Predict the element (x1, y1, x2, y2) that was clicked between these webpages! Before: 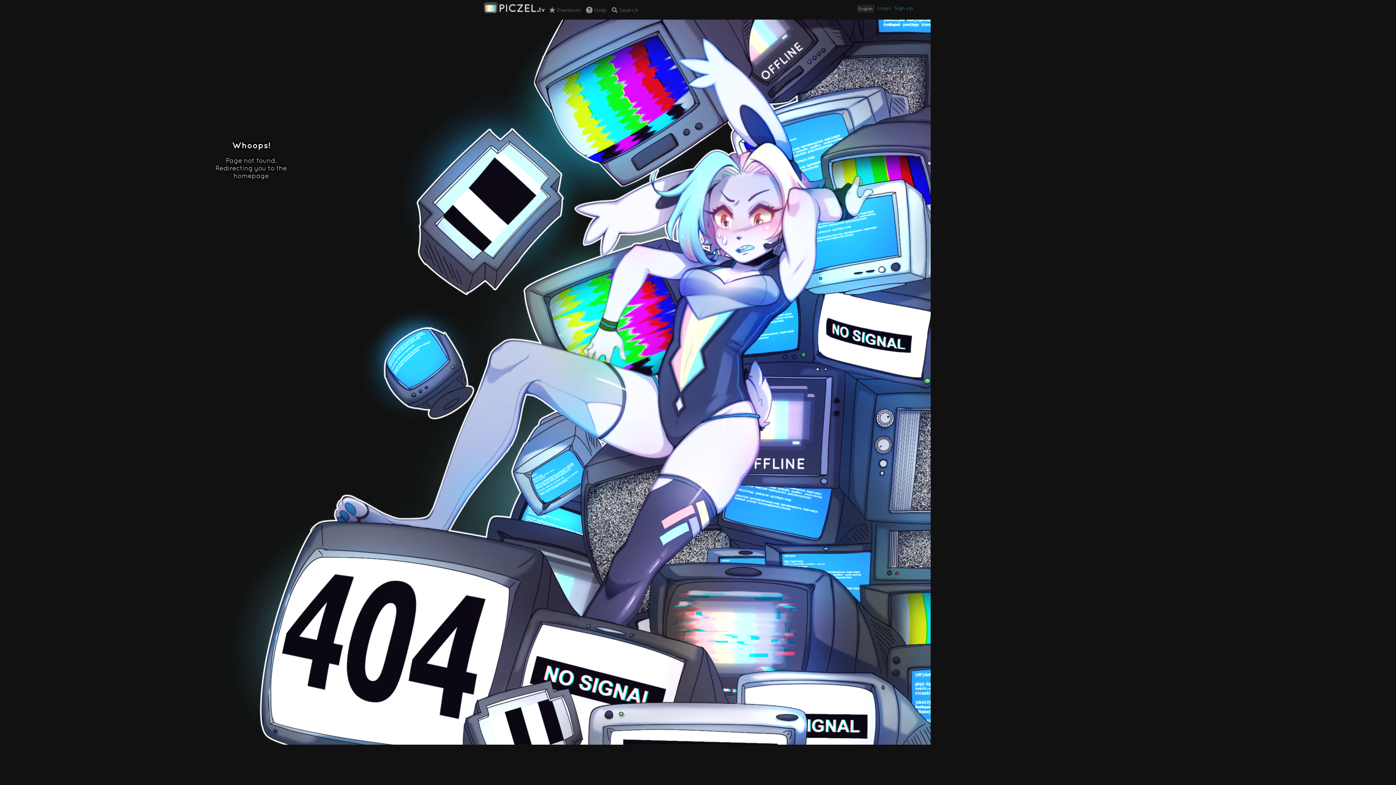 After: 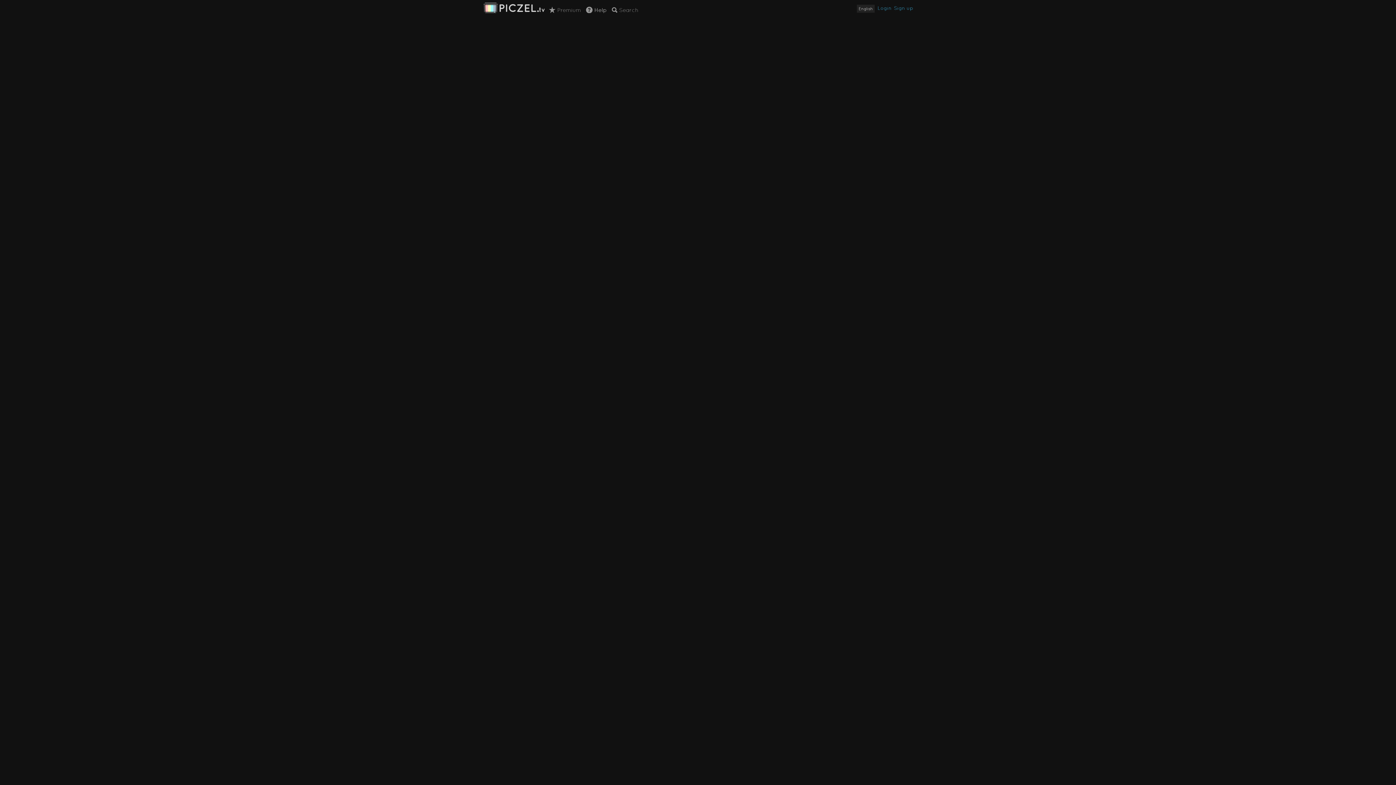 Action: bbox: (586, 5, 606, 12) label:  Help